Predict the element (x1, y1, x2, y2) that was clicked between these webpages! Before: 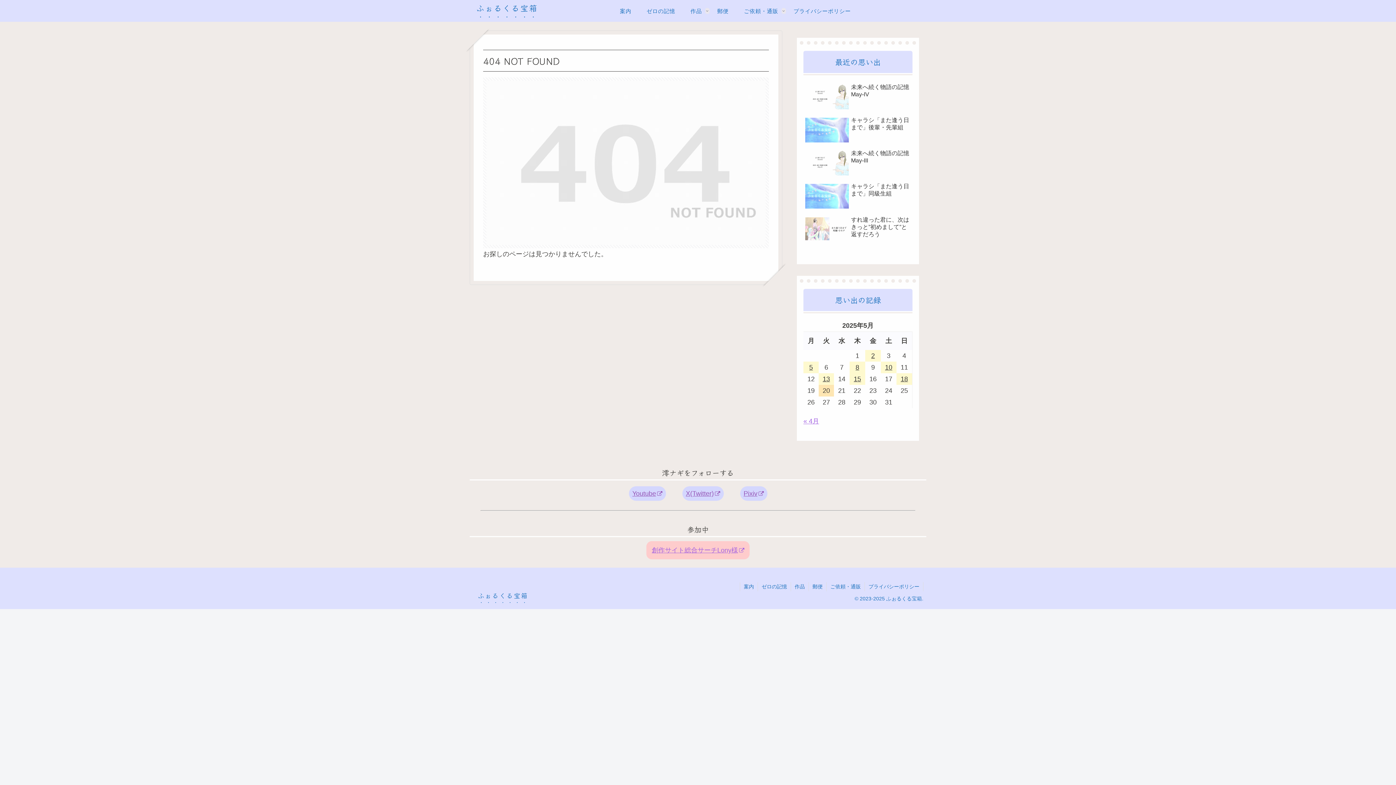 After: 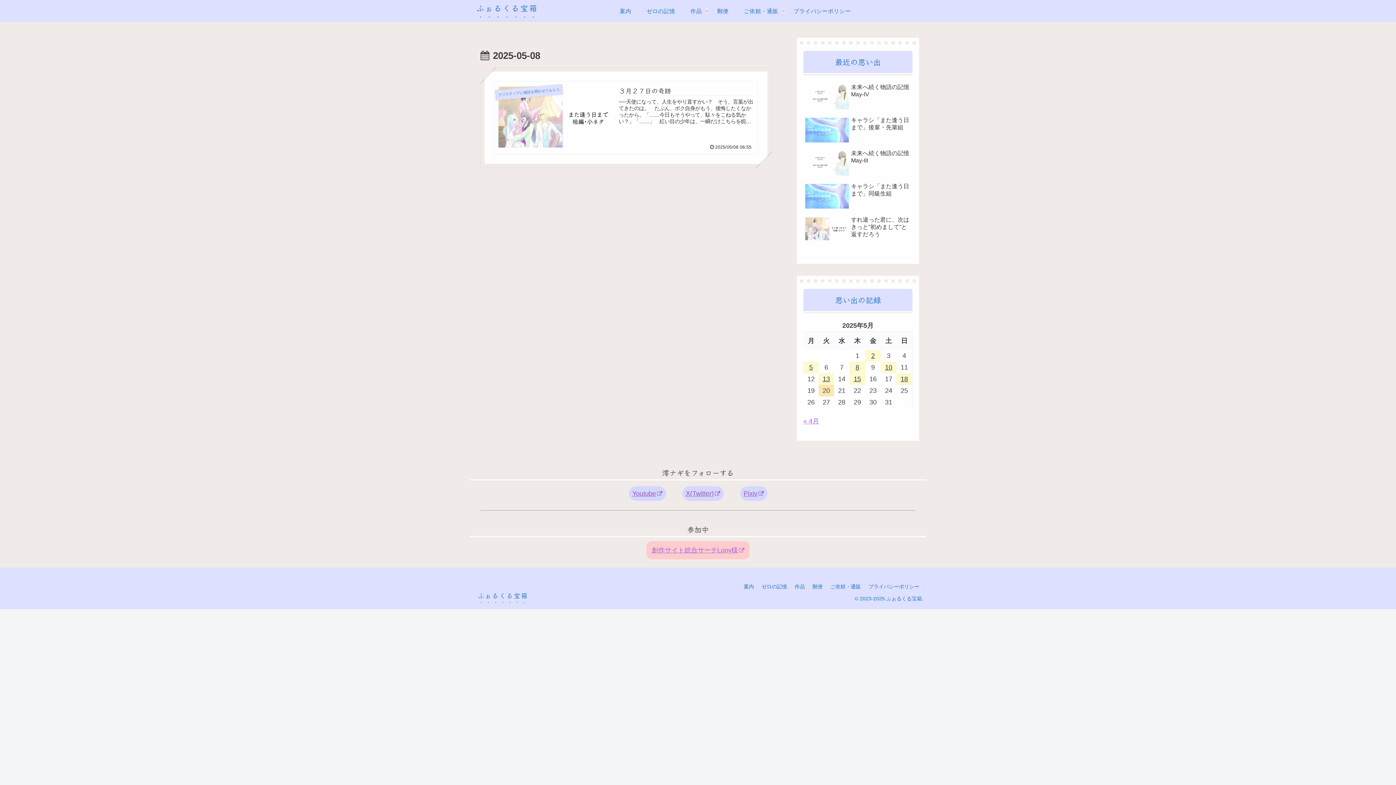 Action: label: 2025年5月8日 に投稿を公開 bbox: (849, 361, 865, 373)